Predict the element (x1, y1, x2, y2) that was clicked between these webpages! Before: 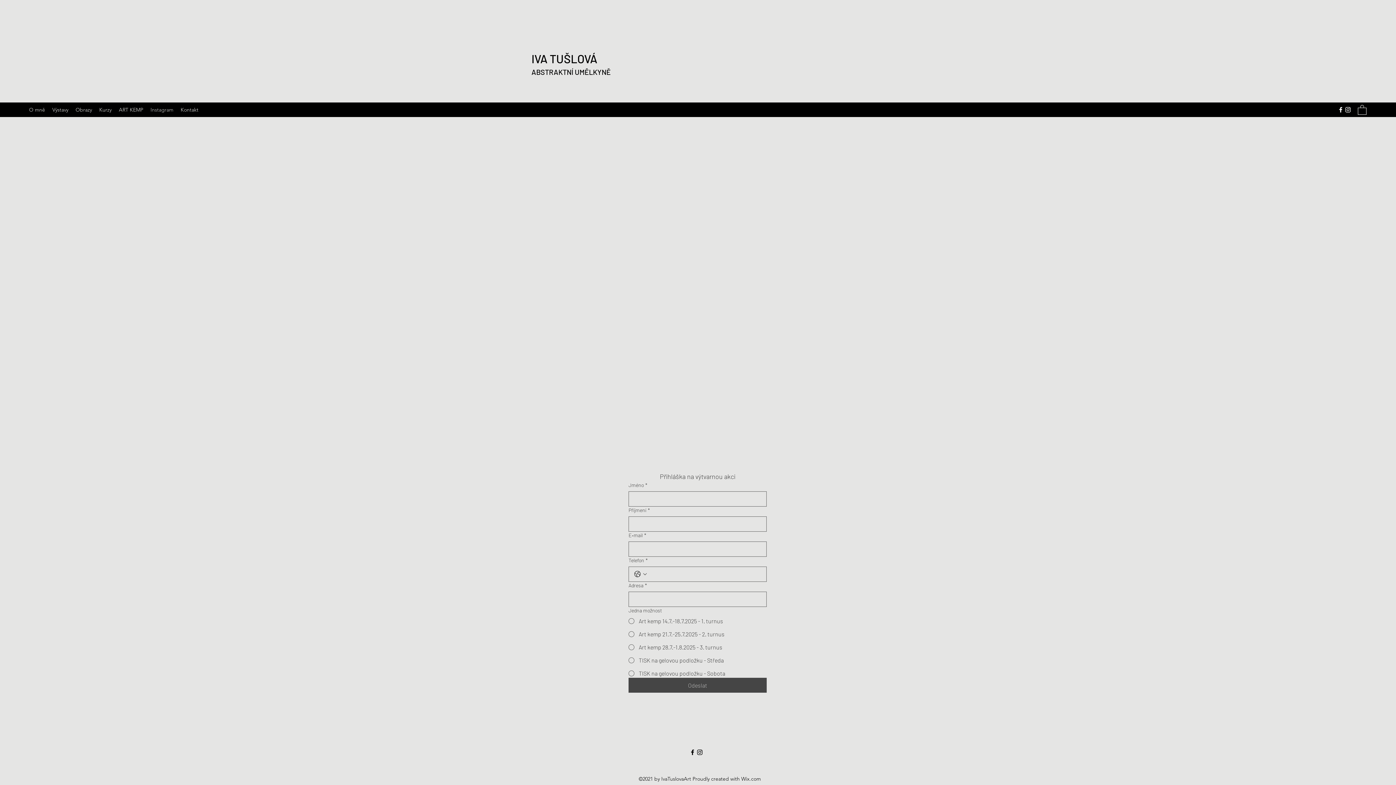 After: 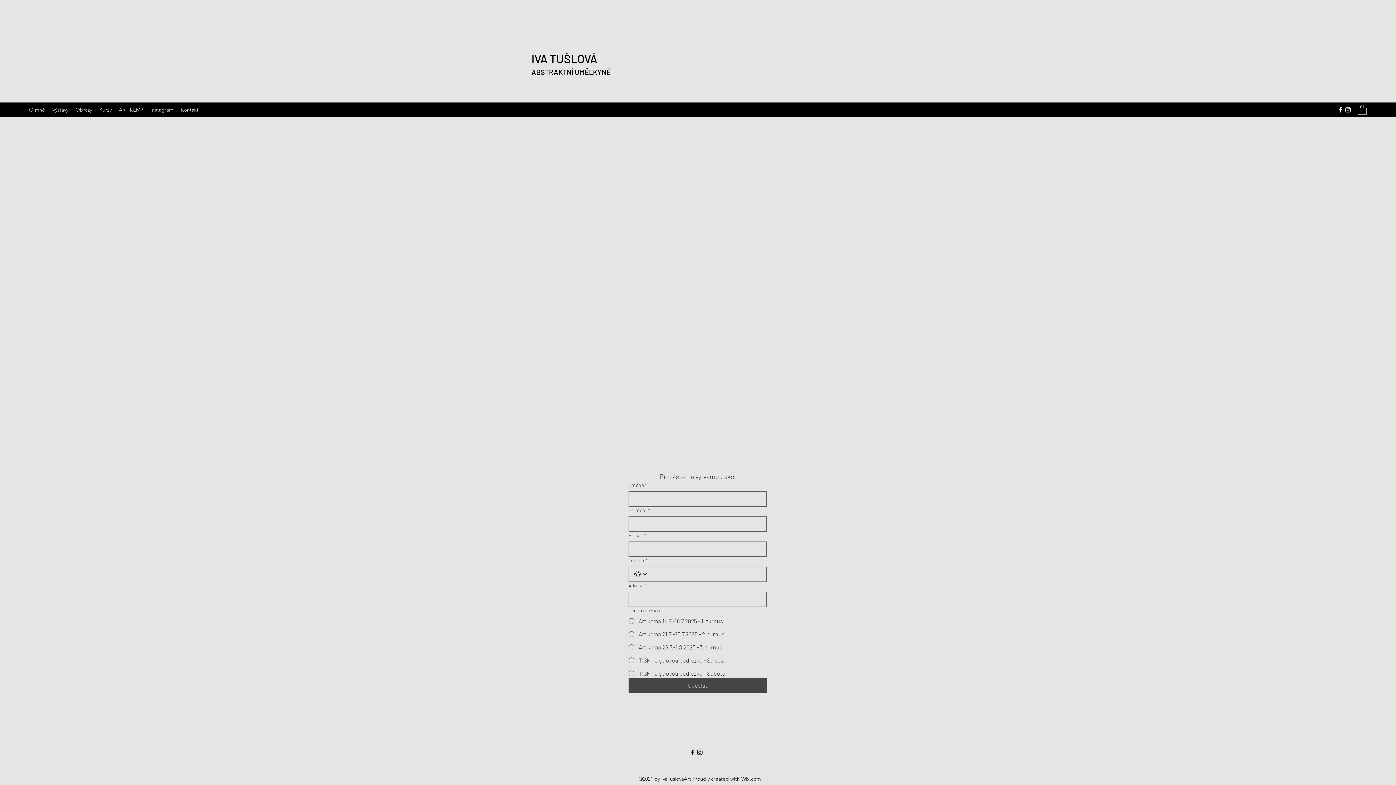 Action: label: Instagram bbox: (696, 748, 703, 756)